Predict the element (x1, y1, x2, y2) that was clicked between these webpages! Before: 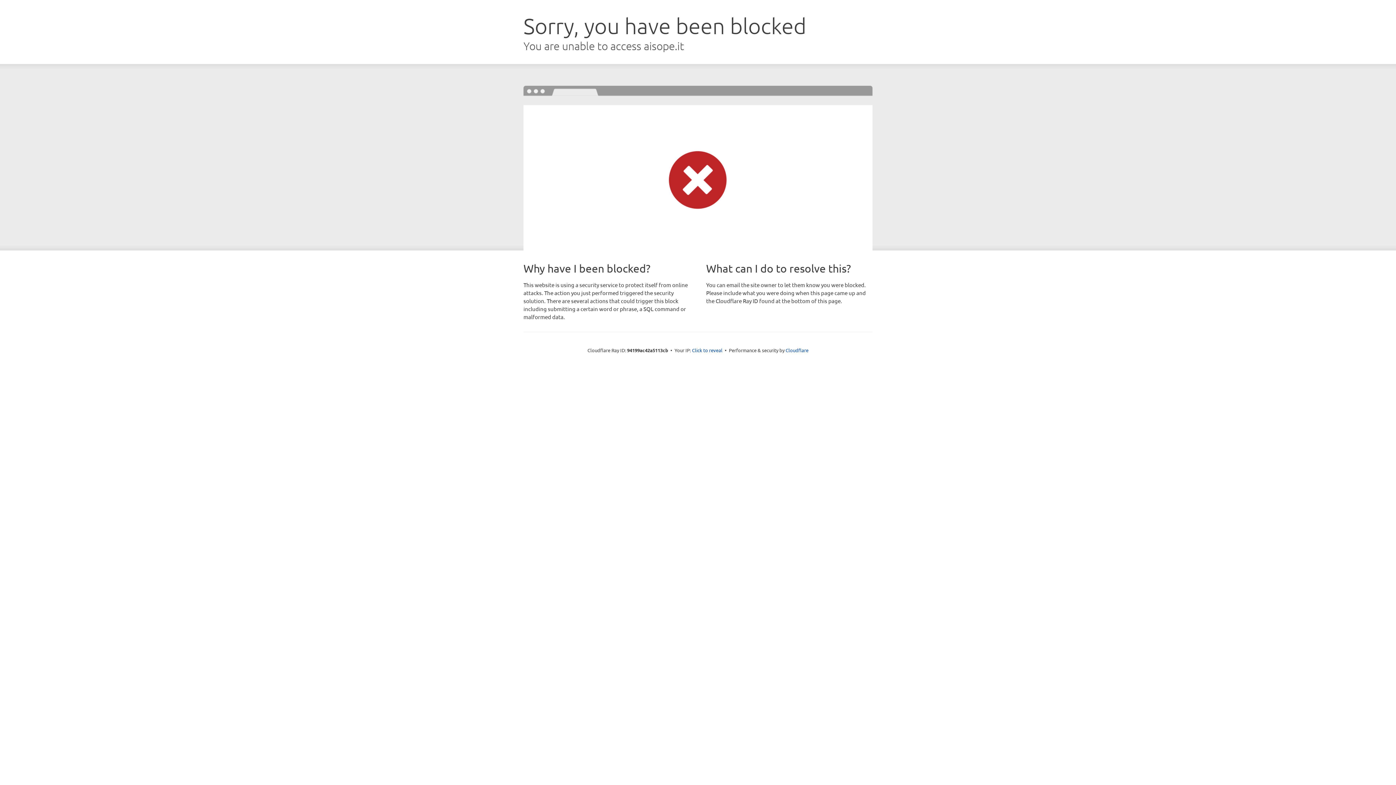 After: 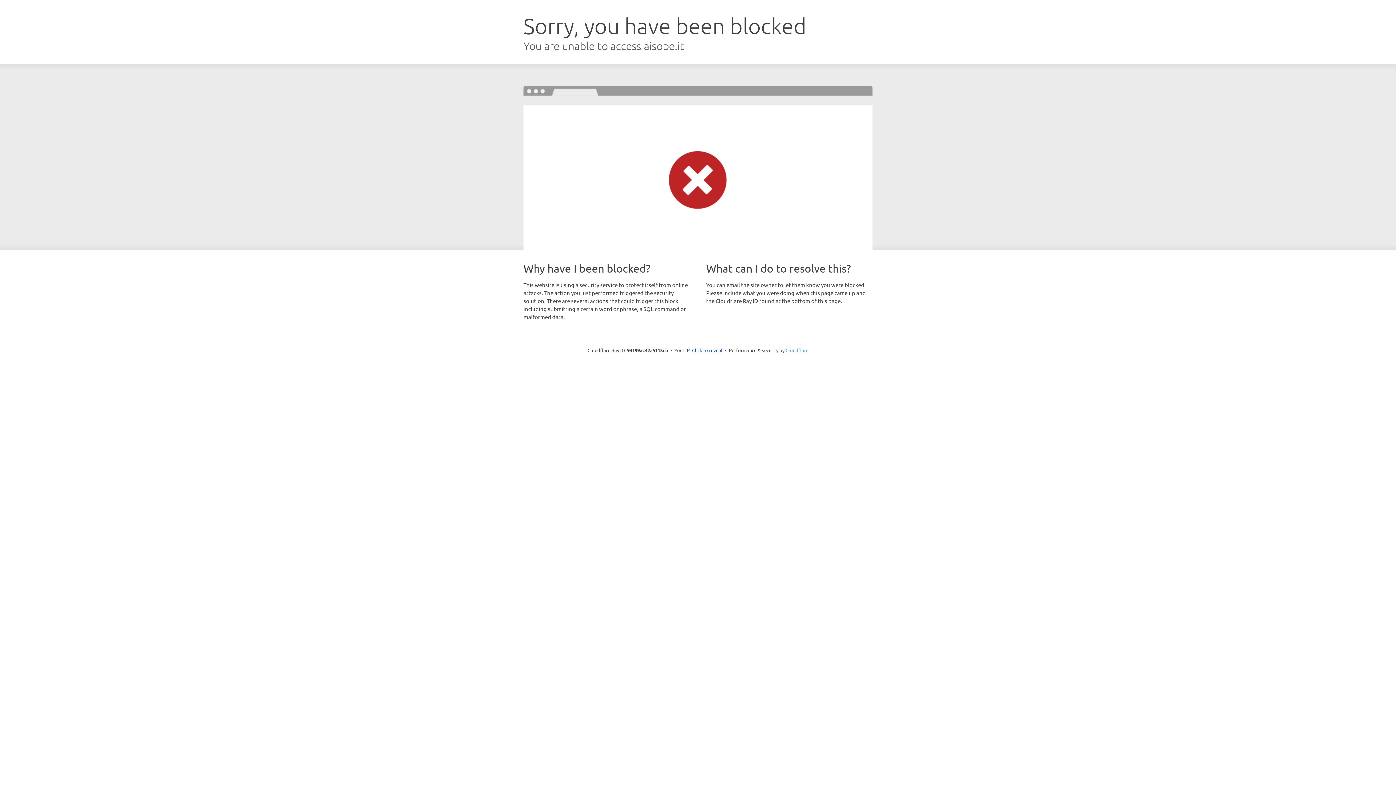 Action: bbox: (785, 347, 808, 353) label: Cloudflare